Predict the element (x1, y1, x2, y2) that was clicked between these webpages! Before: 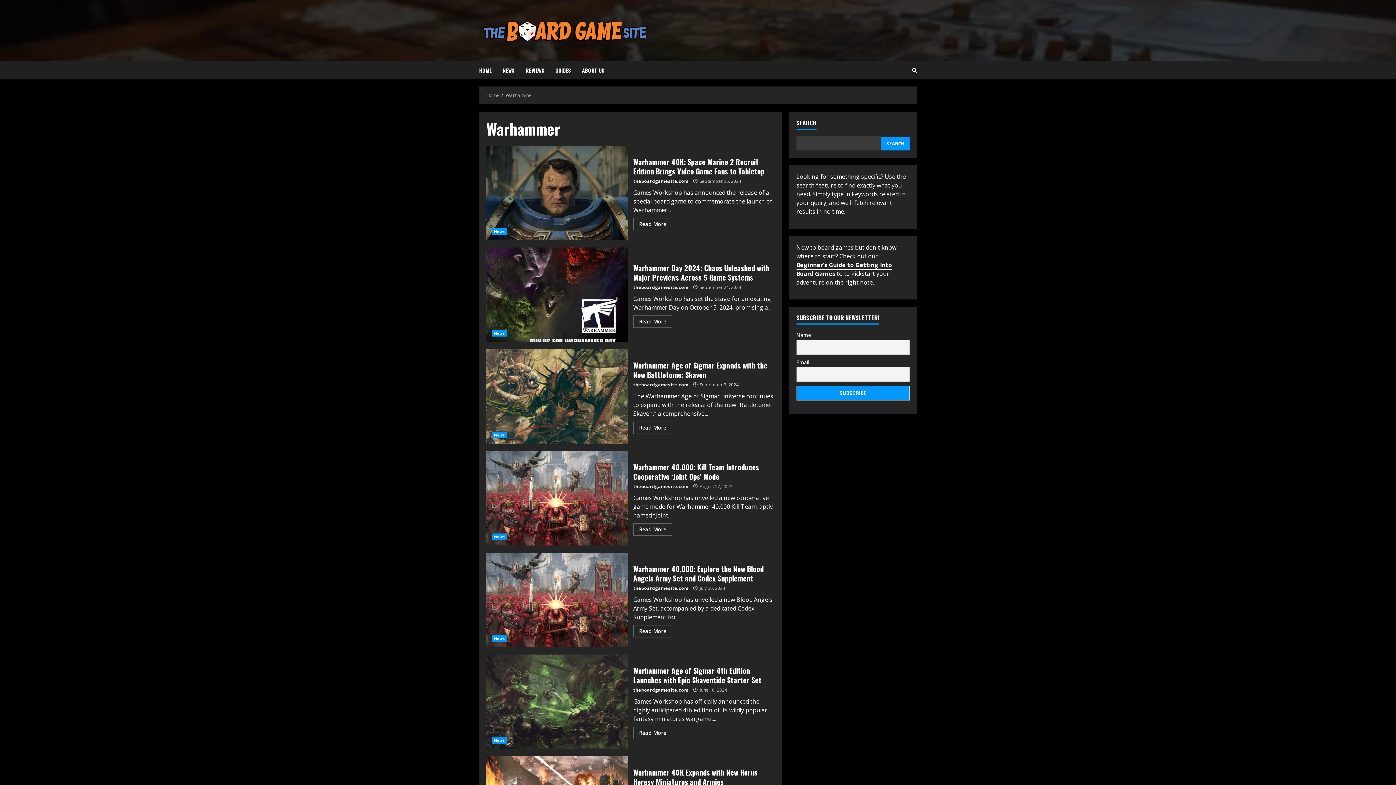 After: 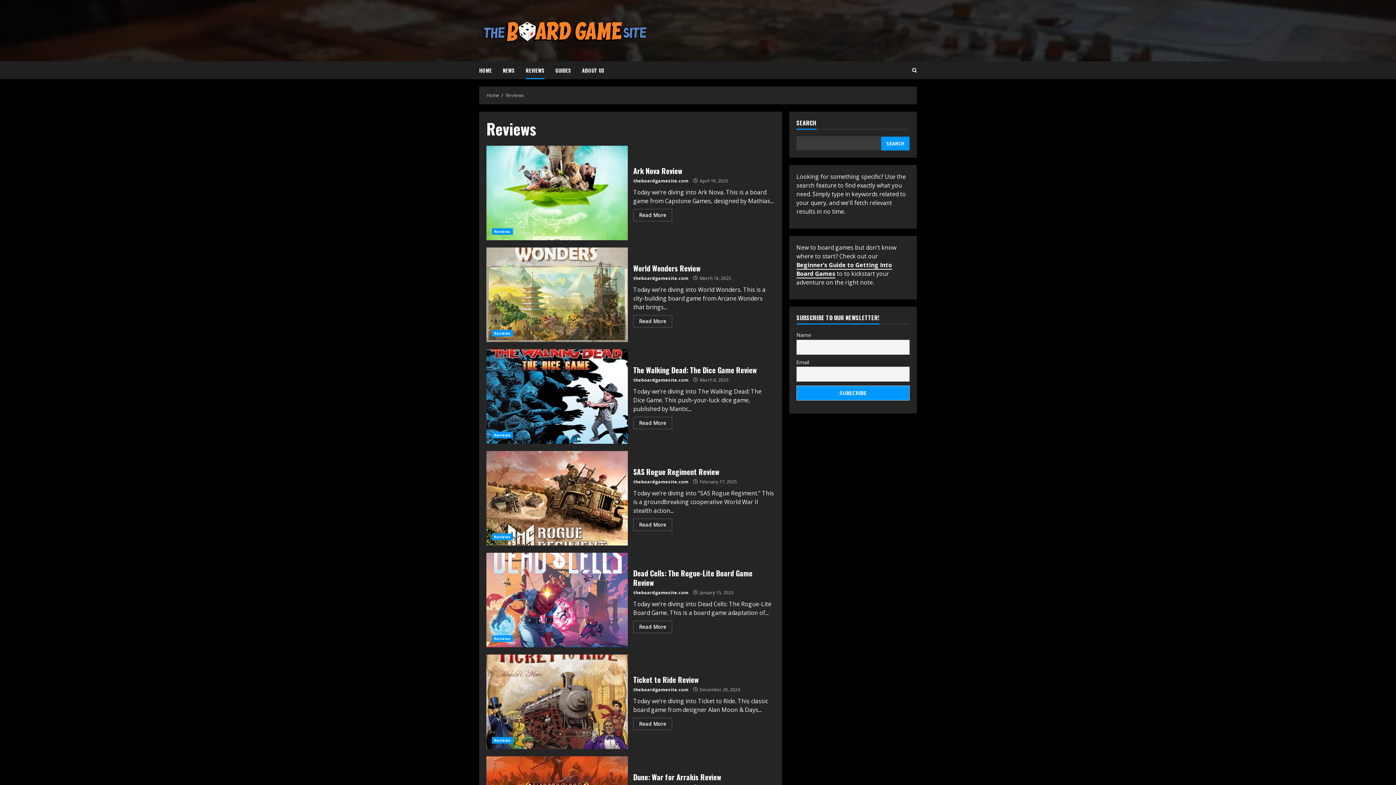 Action: bbox: (520, 61, 550, 79) label: REVIEWS